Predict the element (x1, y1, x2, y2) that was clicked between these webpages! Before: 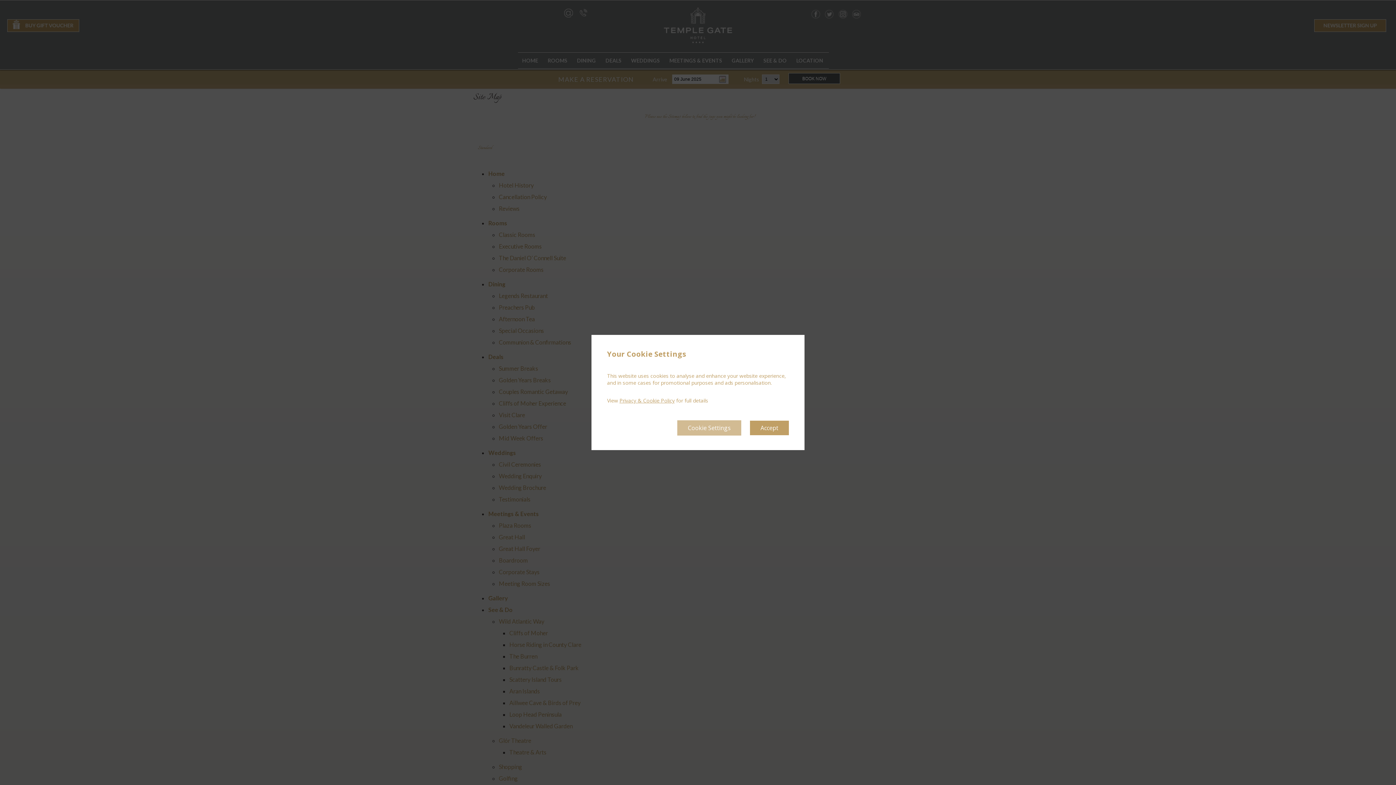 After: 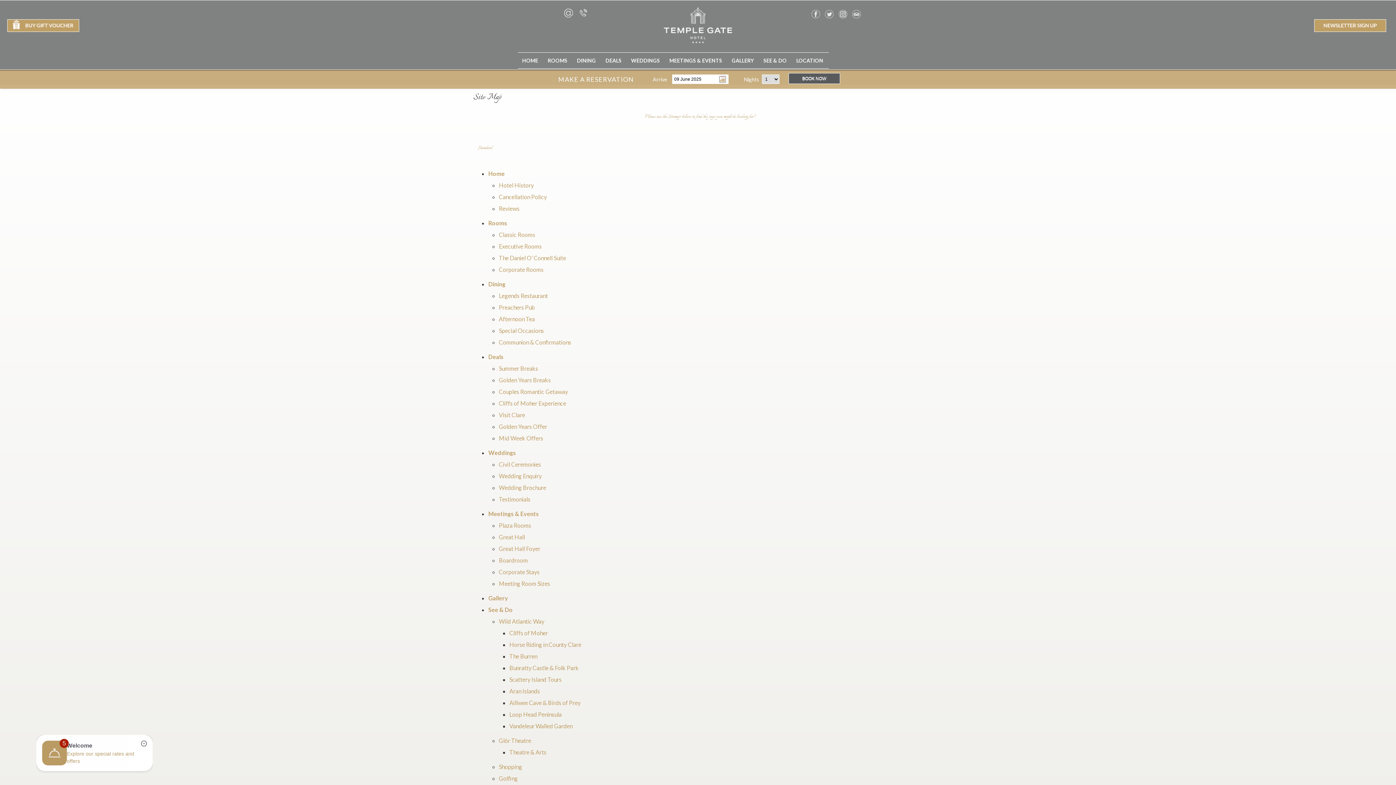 Action: bbox: (750, 420, 789, 435) label: Accept